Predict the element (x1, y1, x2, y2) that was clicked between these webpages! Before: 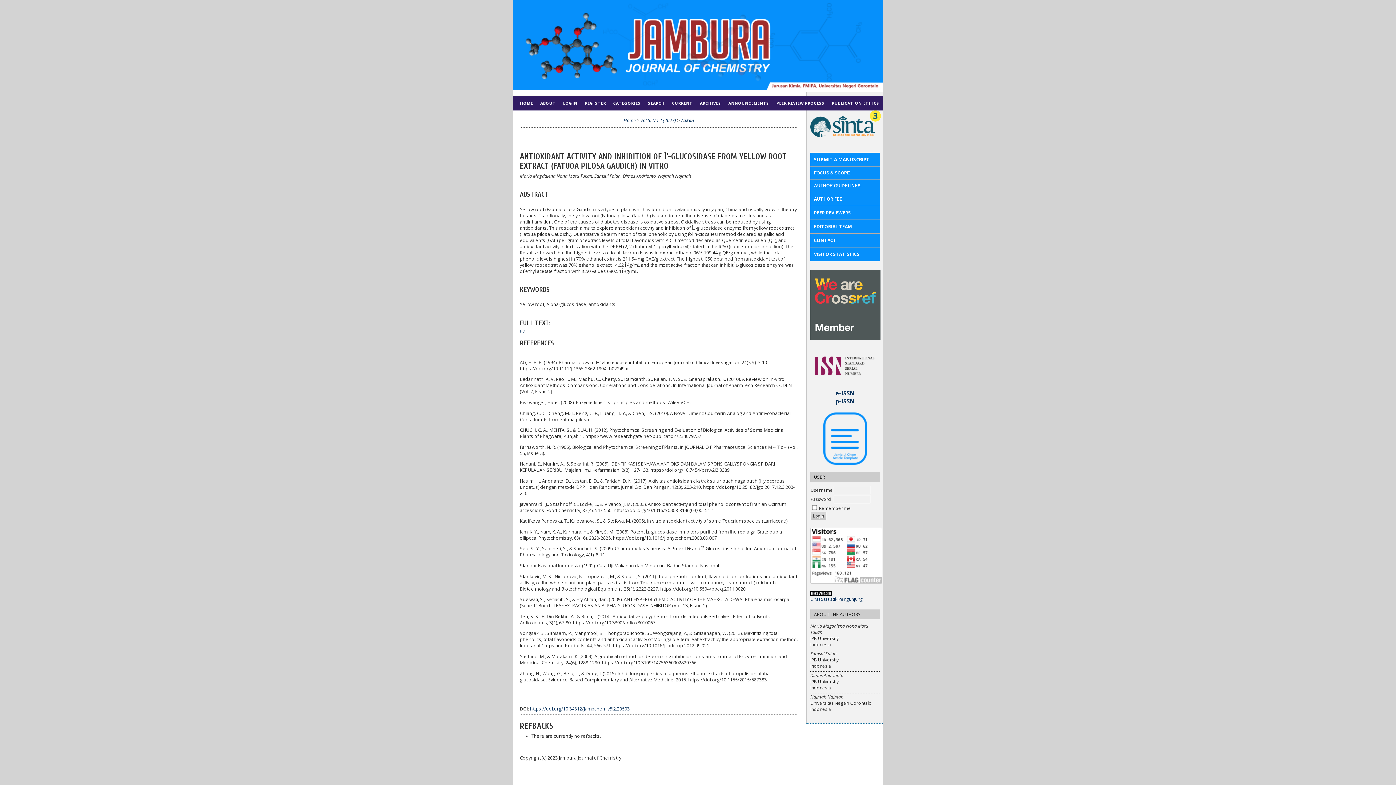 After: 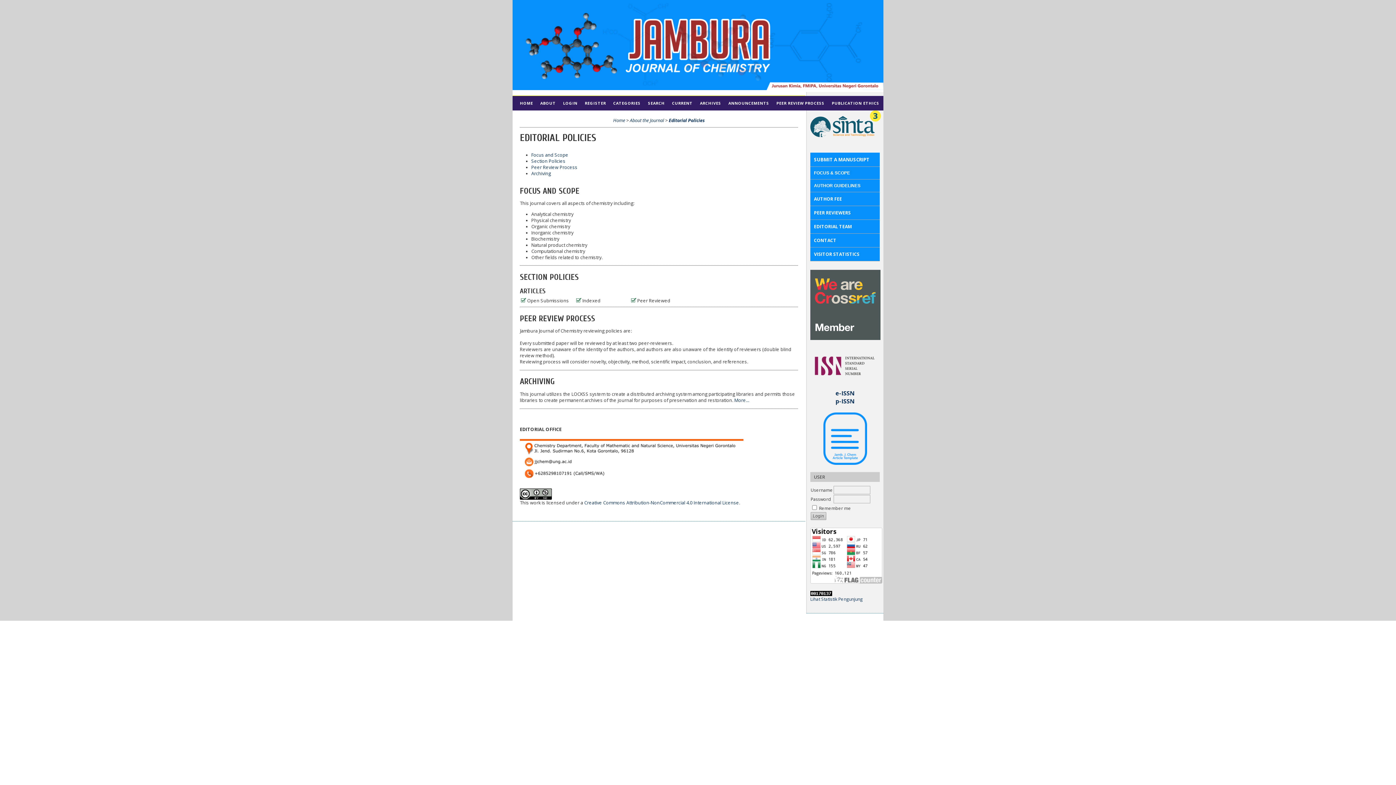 Action: label: FOCUS & SCOPE bbox: (814, 170, 850, 175)